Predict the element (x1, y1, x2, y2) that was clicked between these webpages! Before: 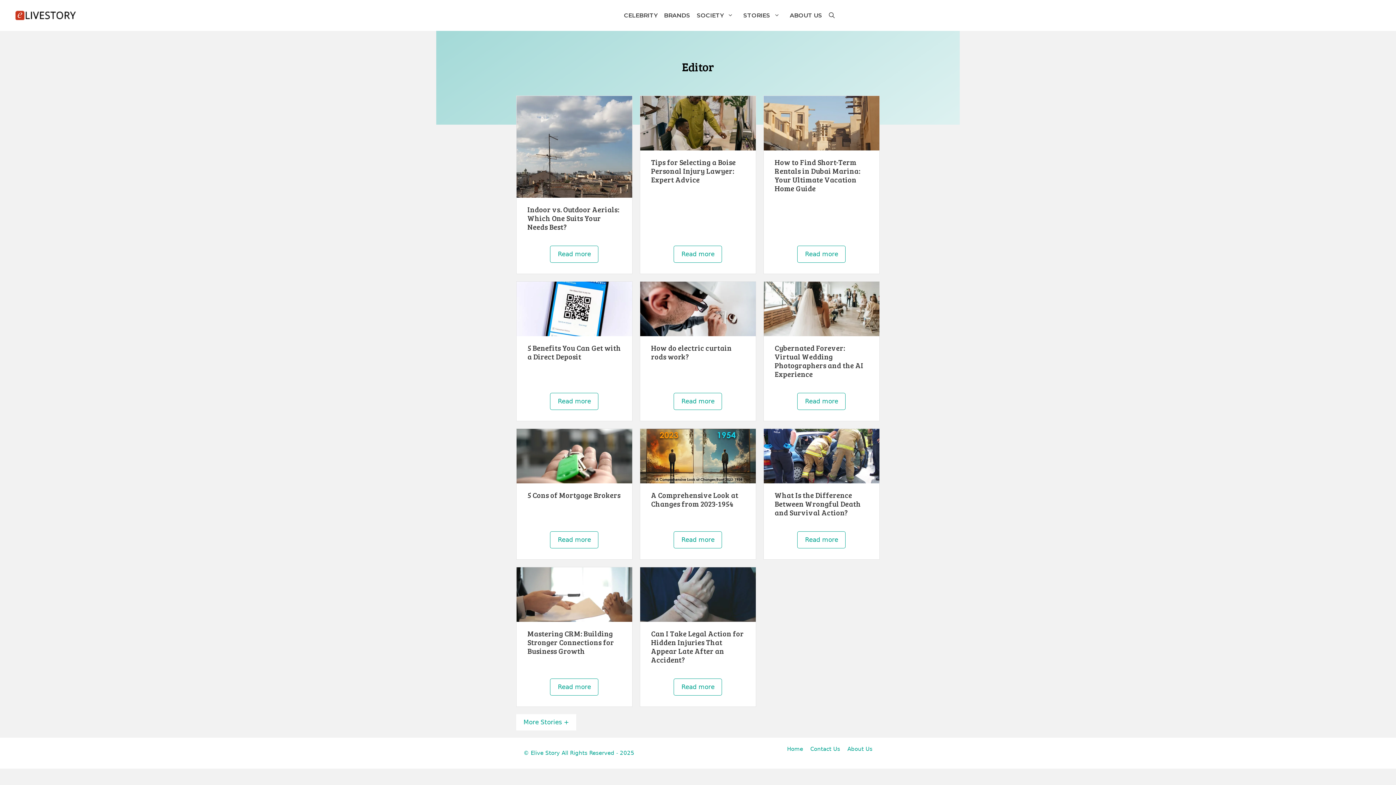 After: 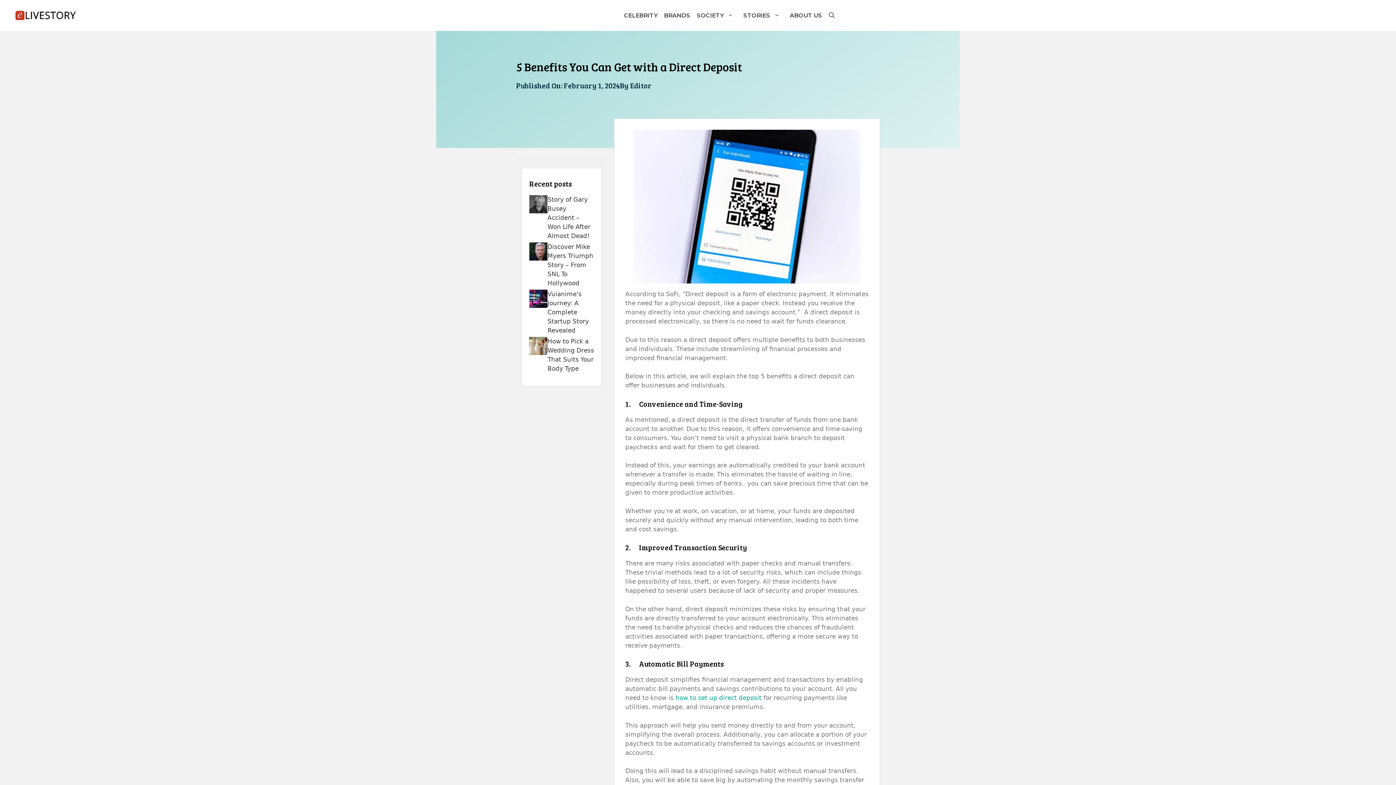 Action: label: 5 Benefits You Can Get with a Direct Deposit bbox: (527, 342, 621, 361)